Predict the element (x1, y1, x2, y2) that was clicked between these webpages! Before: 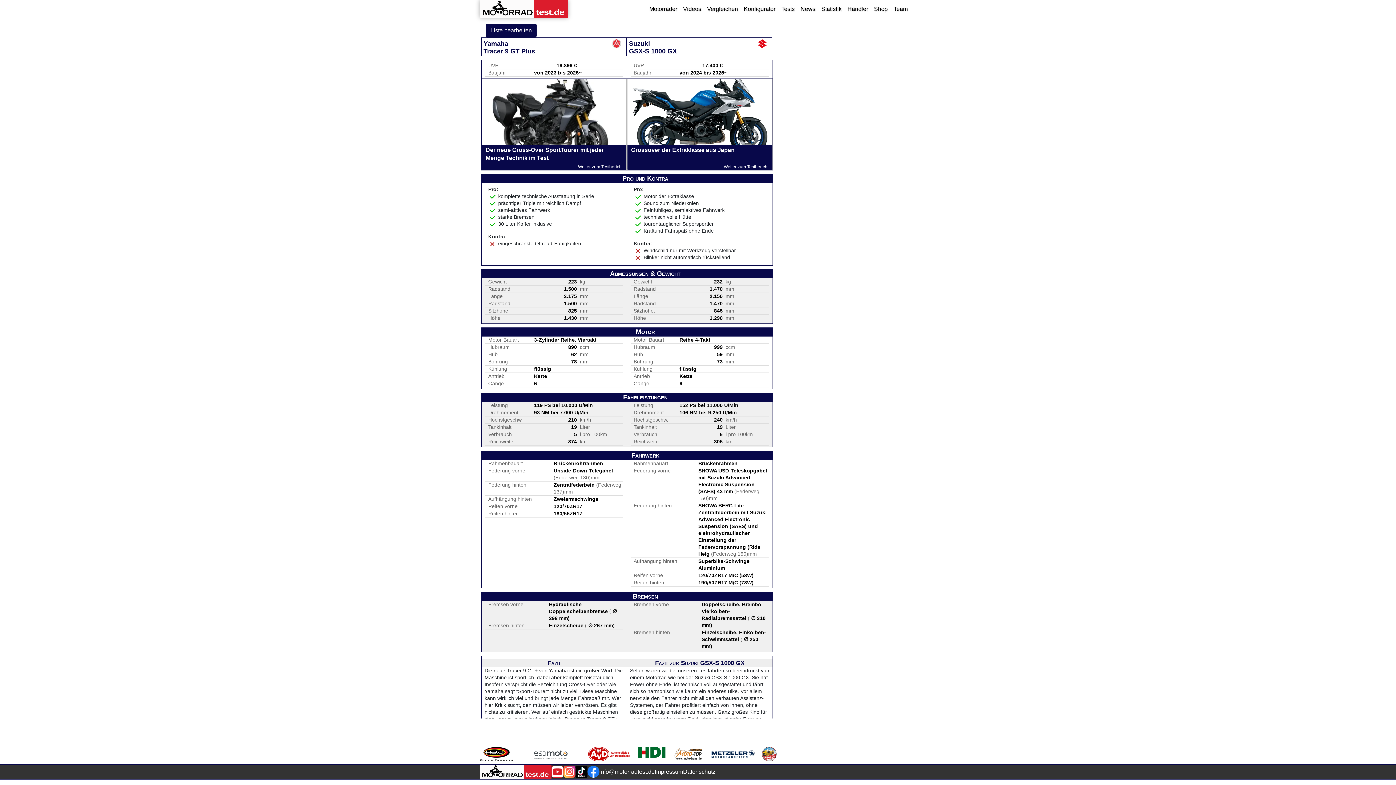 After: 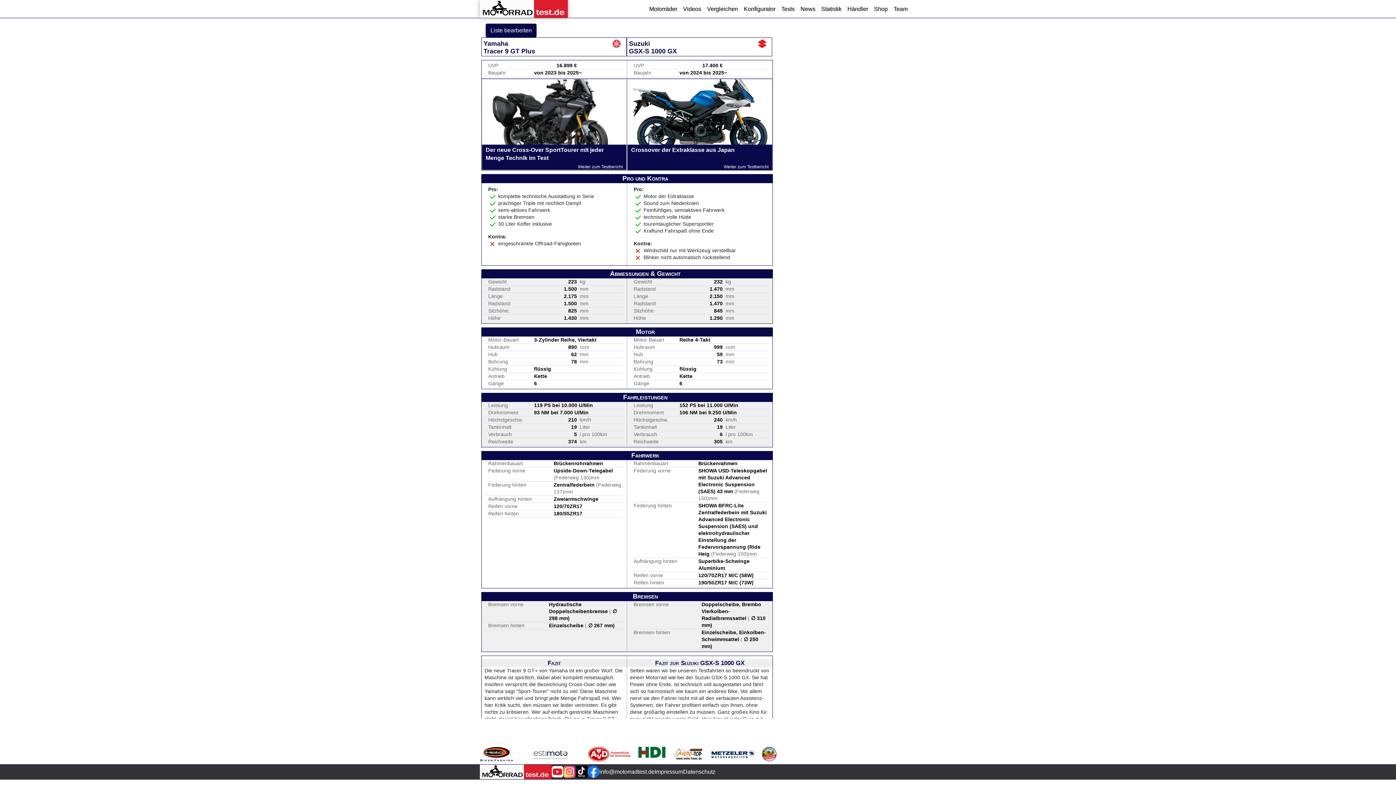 Action: bbox: (762, 747, 776, 761)